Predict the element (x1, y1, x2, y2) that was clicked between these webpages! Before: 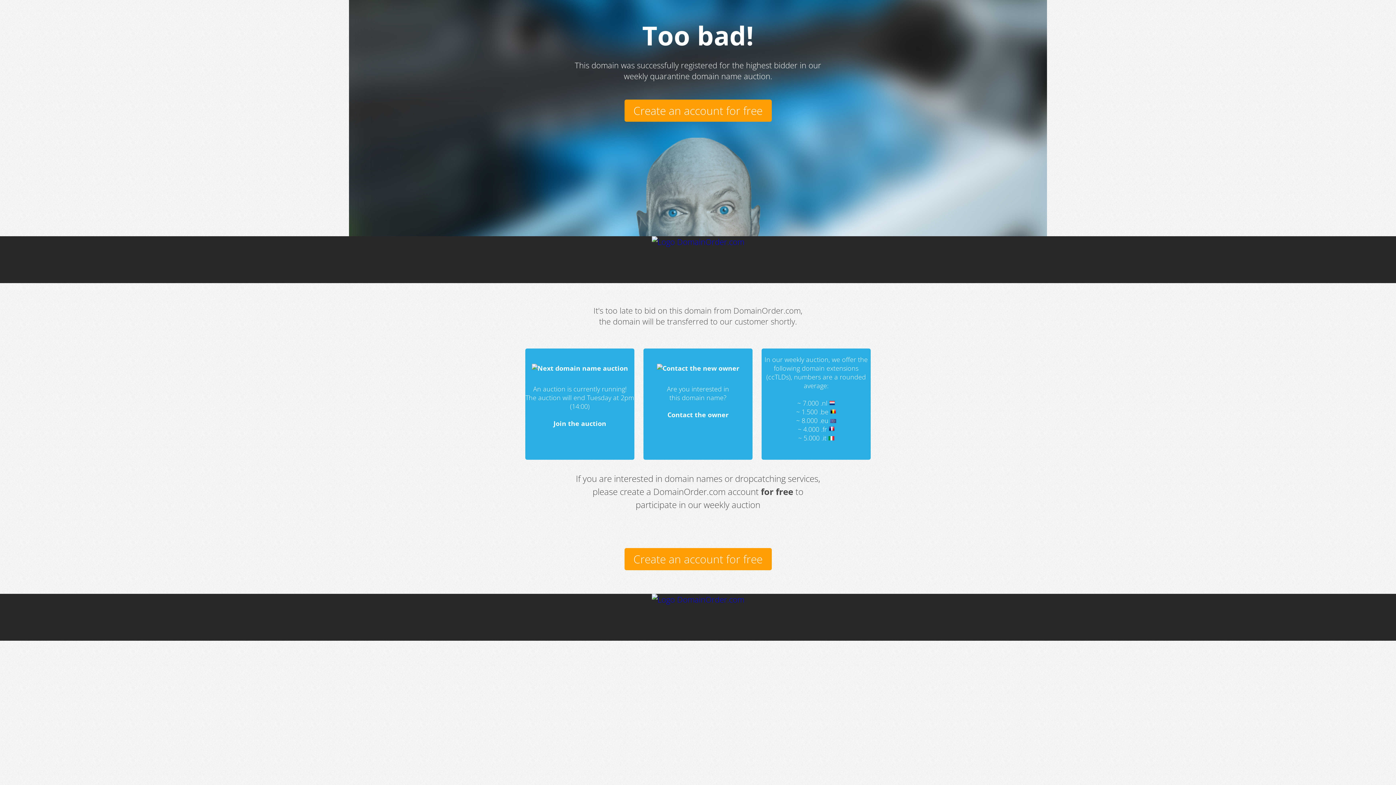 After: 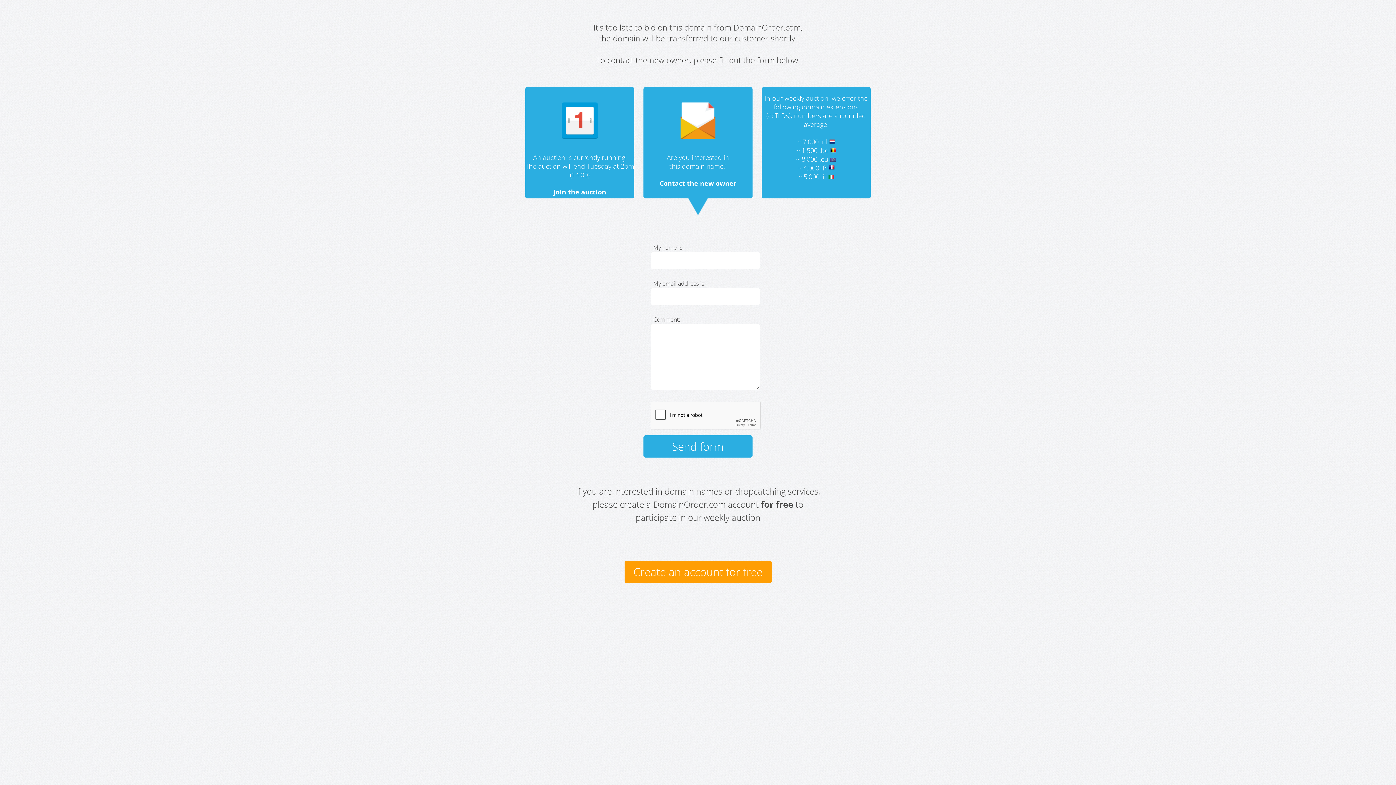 Action: bbox: (656, 364, 739, 372)